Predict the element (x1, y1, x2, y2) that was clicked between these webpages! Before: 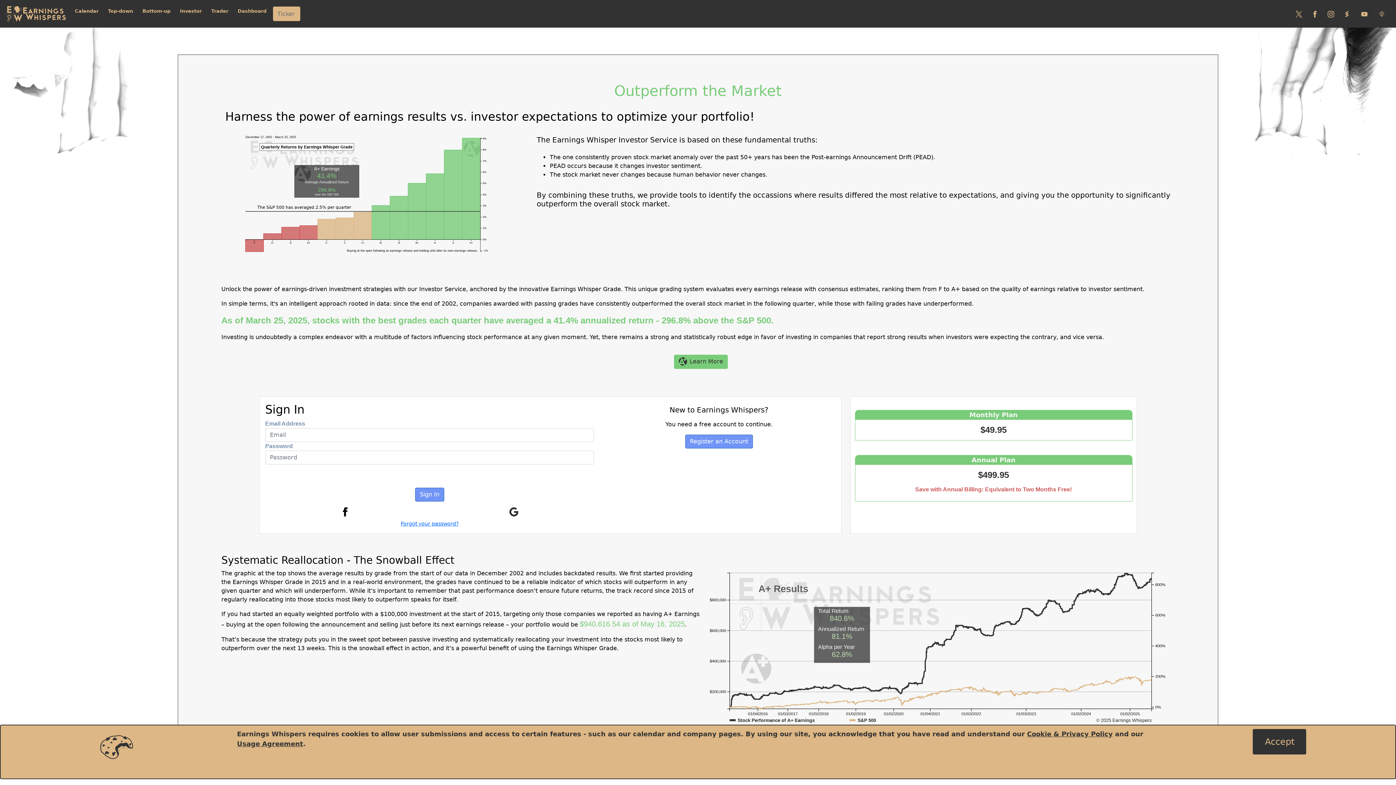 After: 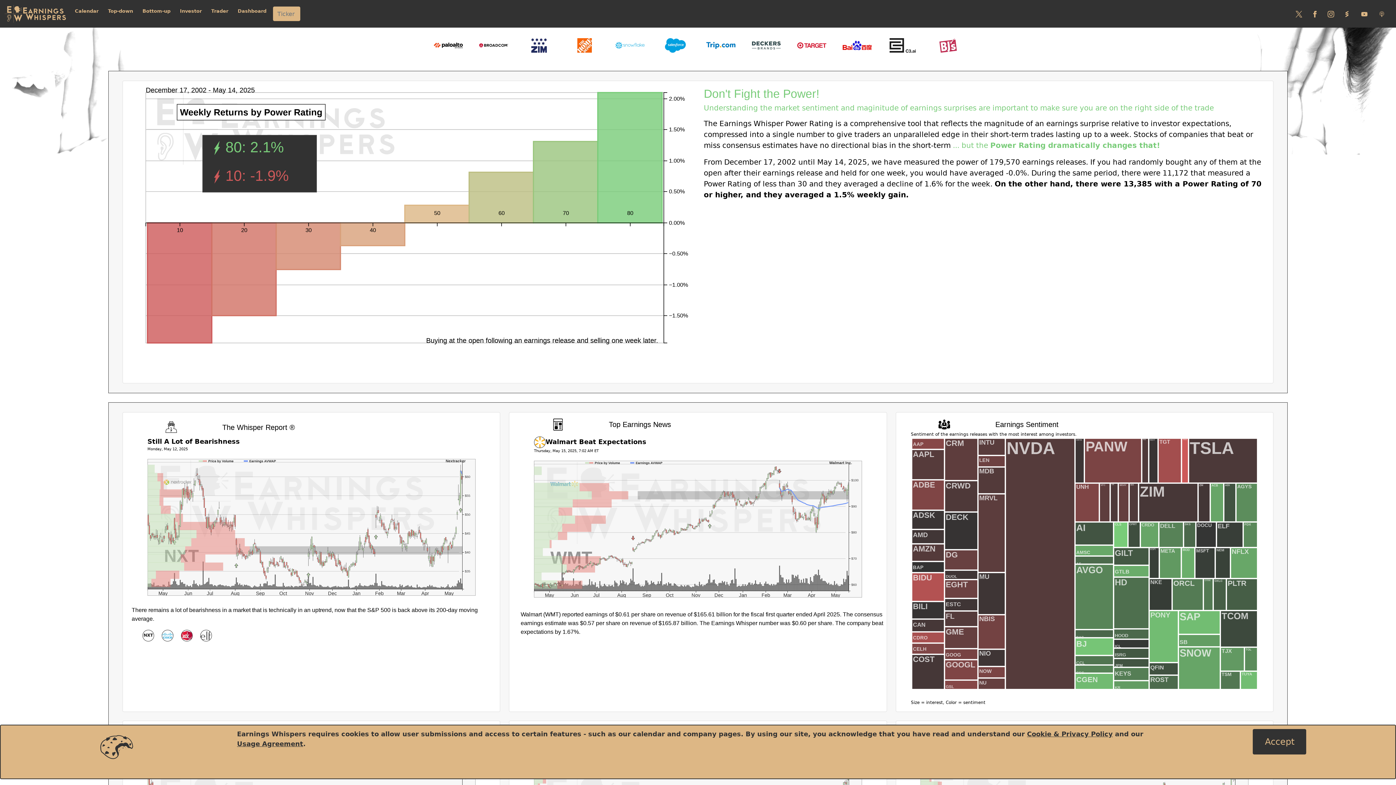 Action: label: Got to root directory for Earnings Whispers bbox: (4, 2, 66, 24)